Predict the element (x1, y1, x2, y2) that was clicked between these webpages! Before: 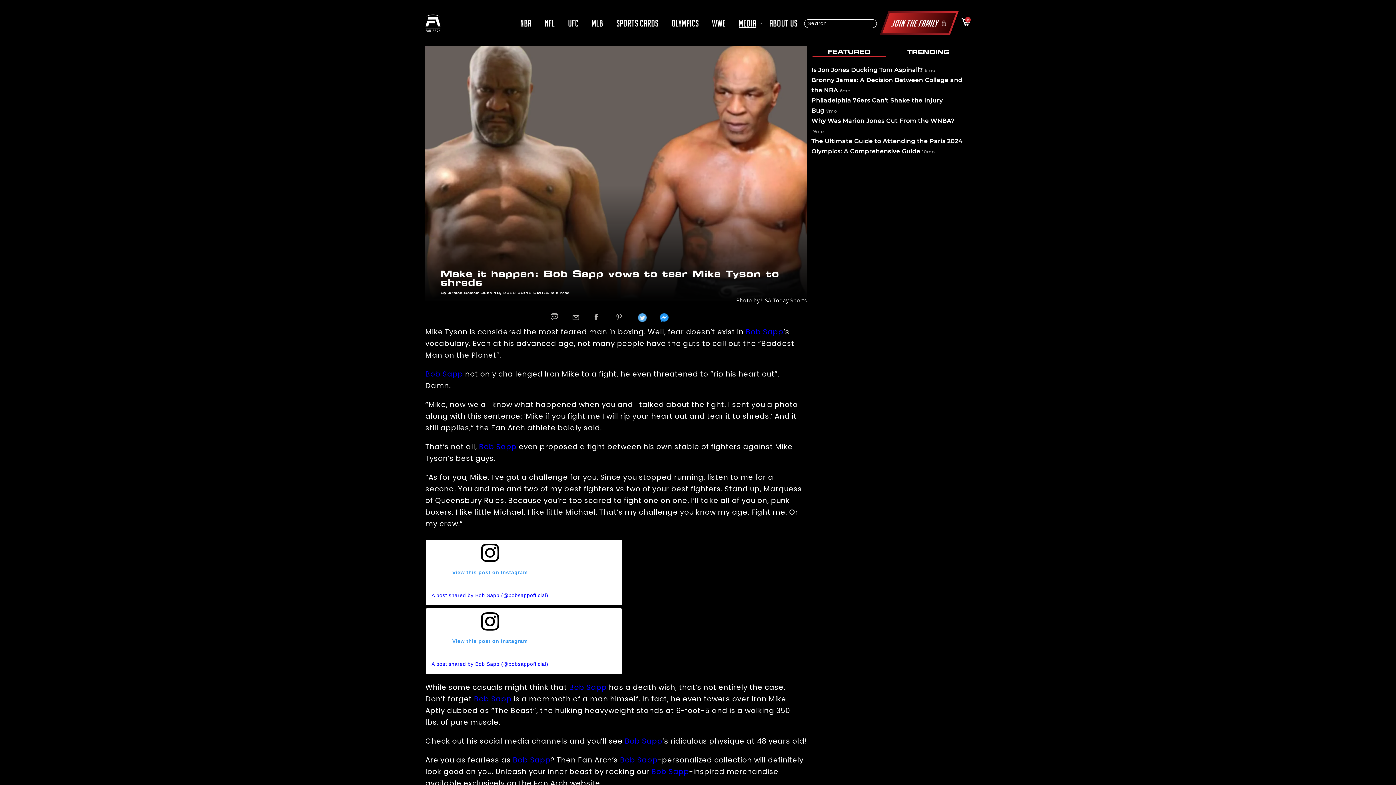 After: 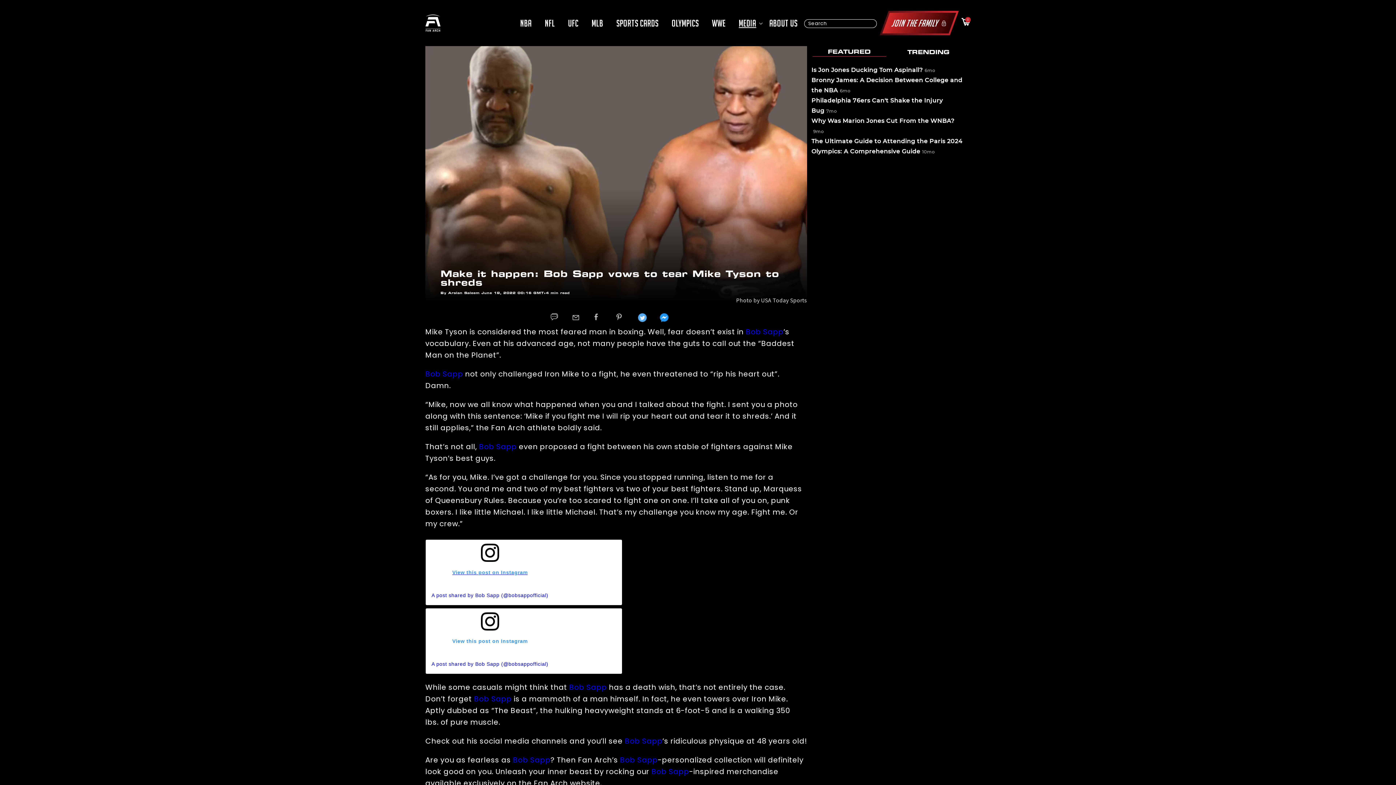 Action: label: View this post on Instagram bbox: (431, 544, 548, 581)